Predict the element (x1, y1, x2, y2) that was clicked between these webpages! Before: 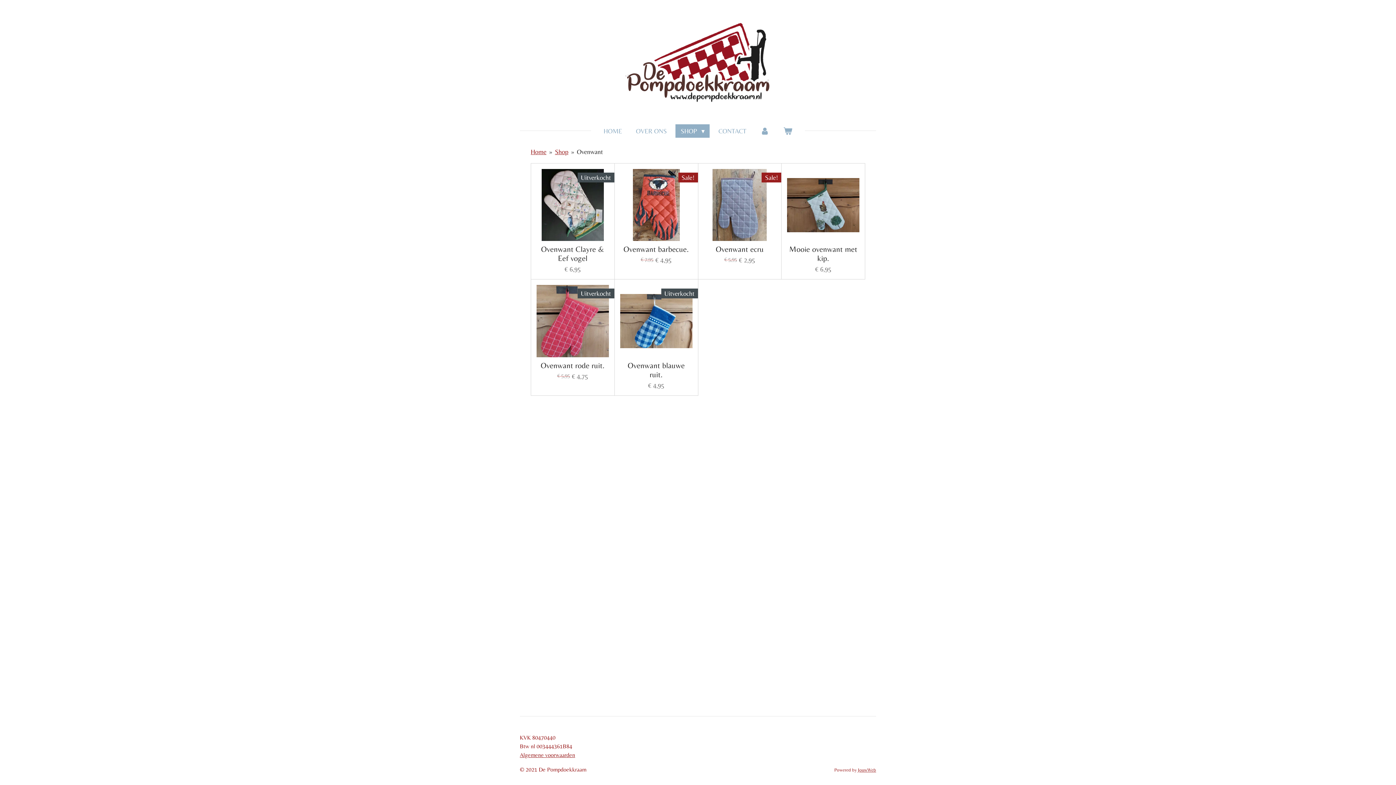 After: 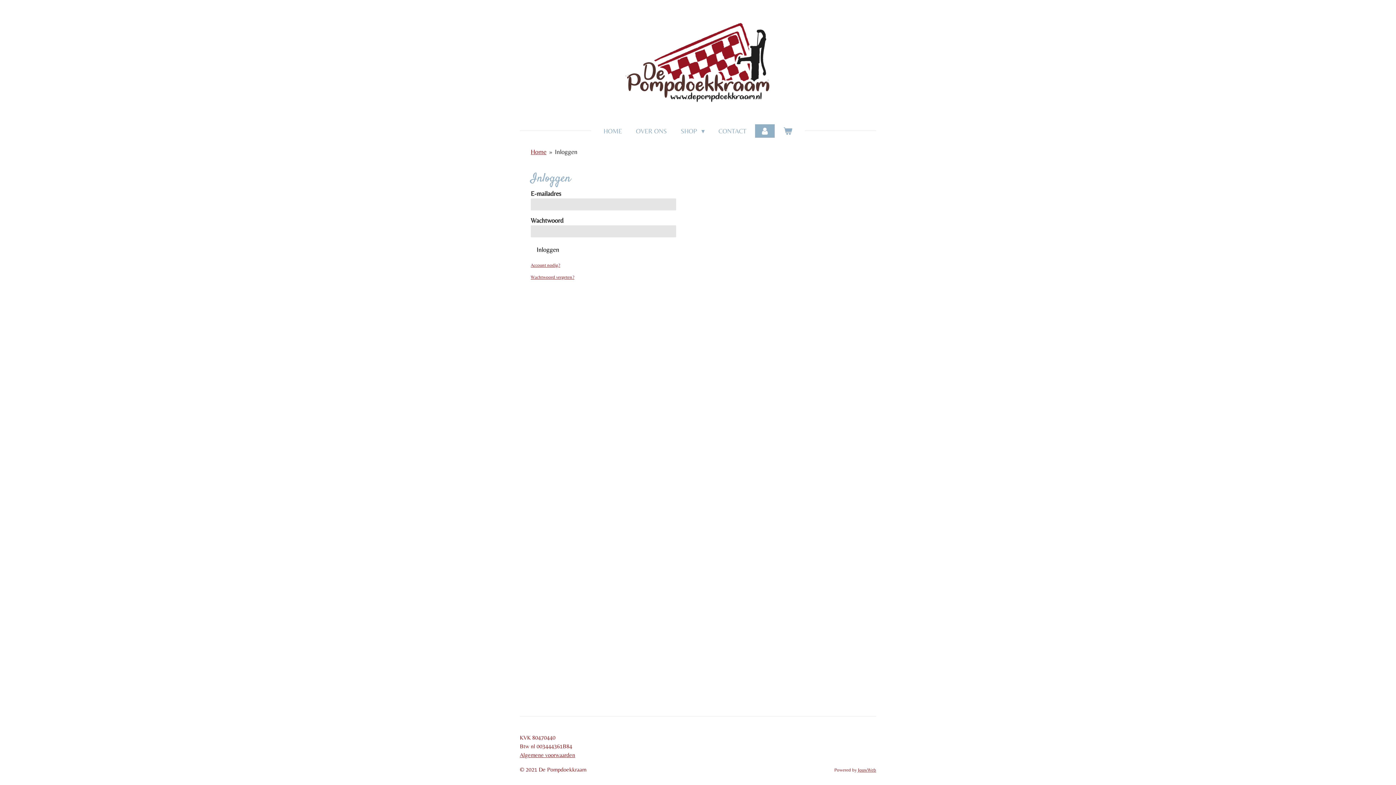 Action: bbox: (755, 124, 774, 137)